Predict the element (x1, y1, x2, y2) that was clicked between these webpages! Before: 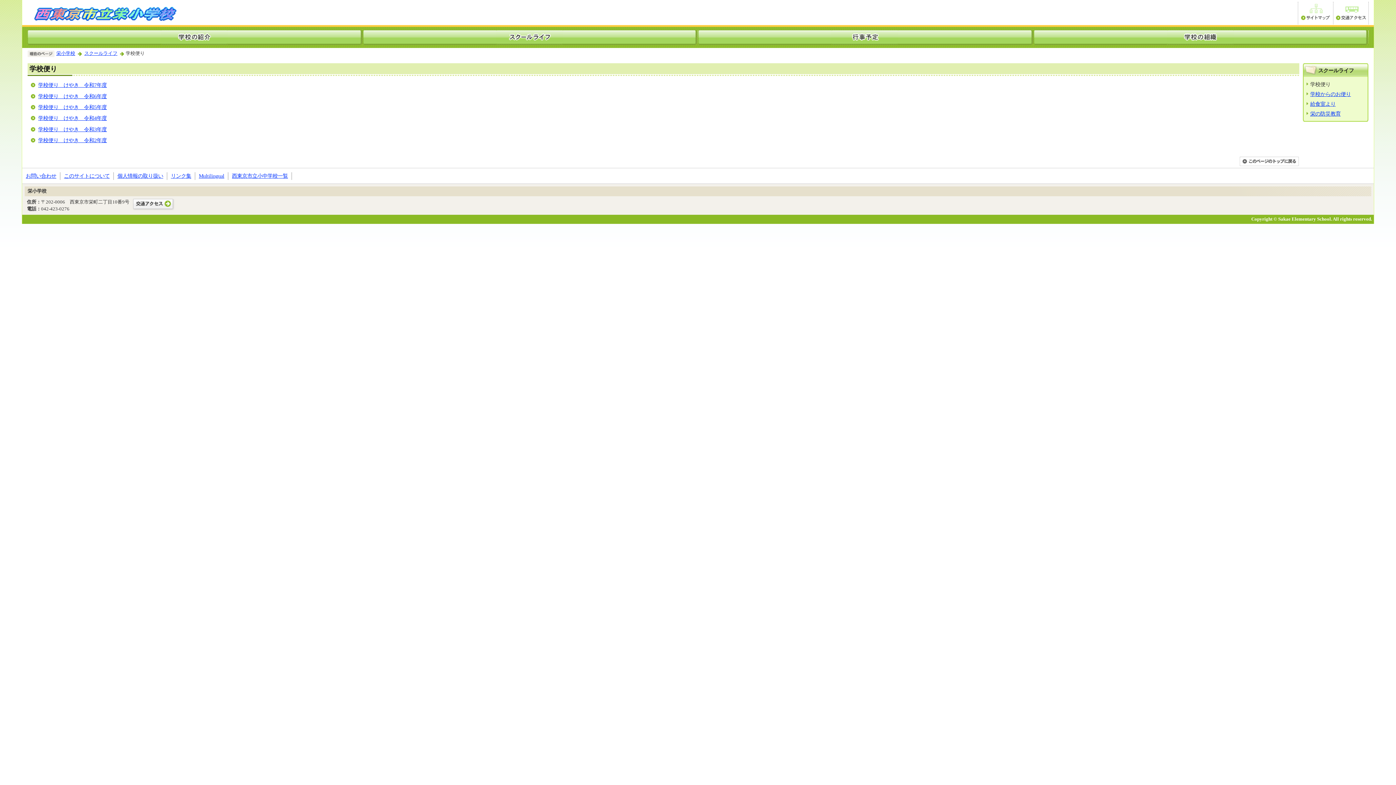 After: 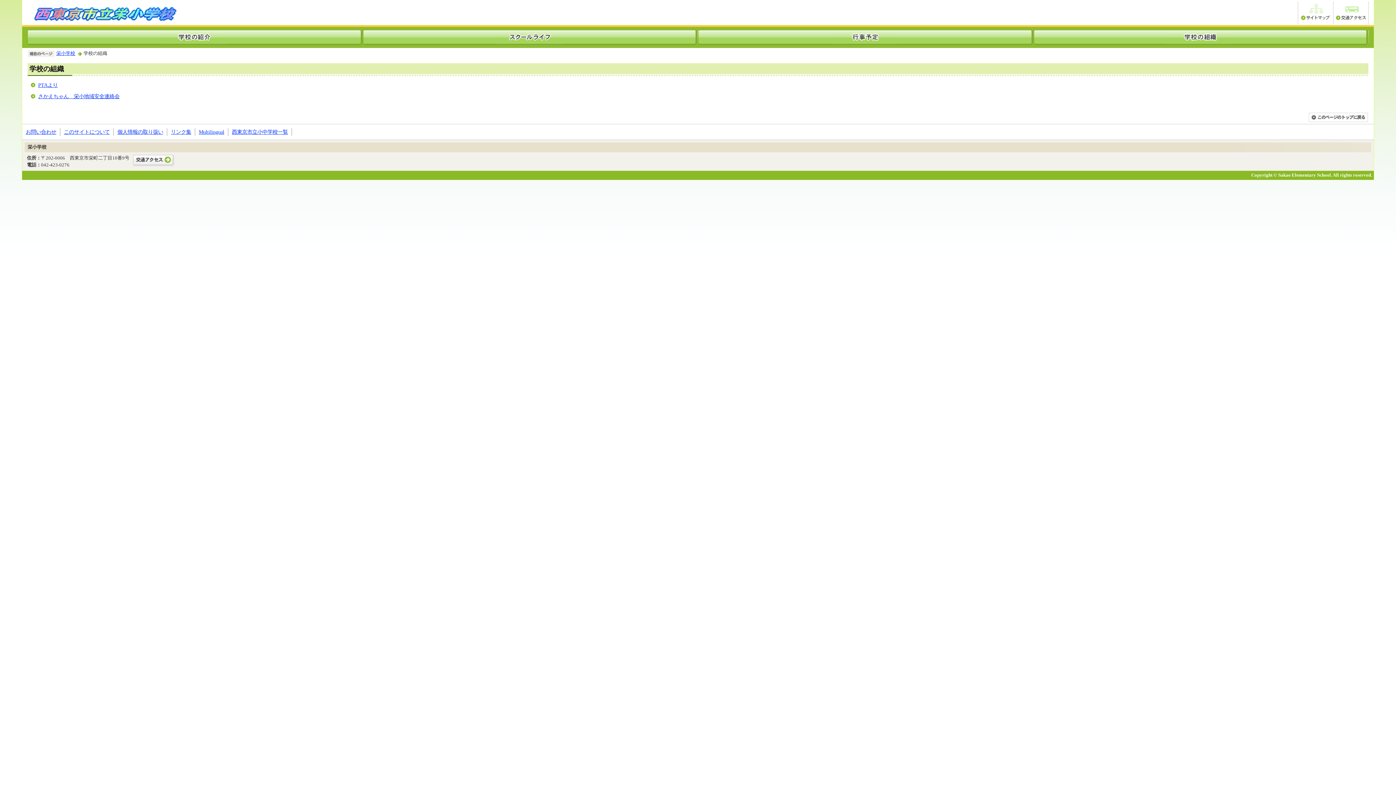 Action: bbox: (1033, 29, 1369, 45)